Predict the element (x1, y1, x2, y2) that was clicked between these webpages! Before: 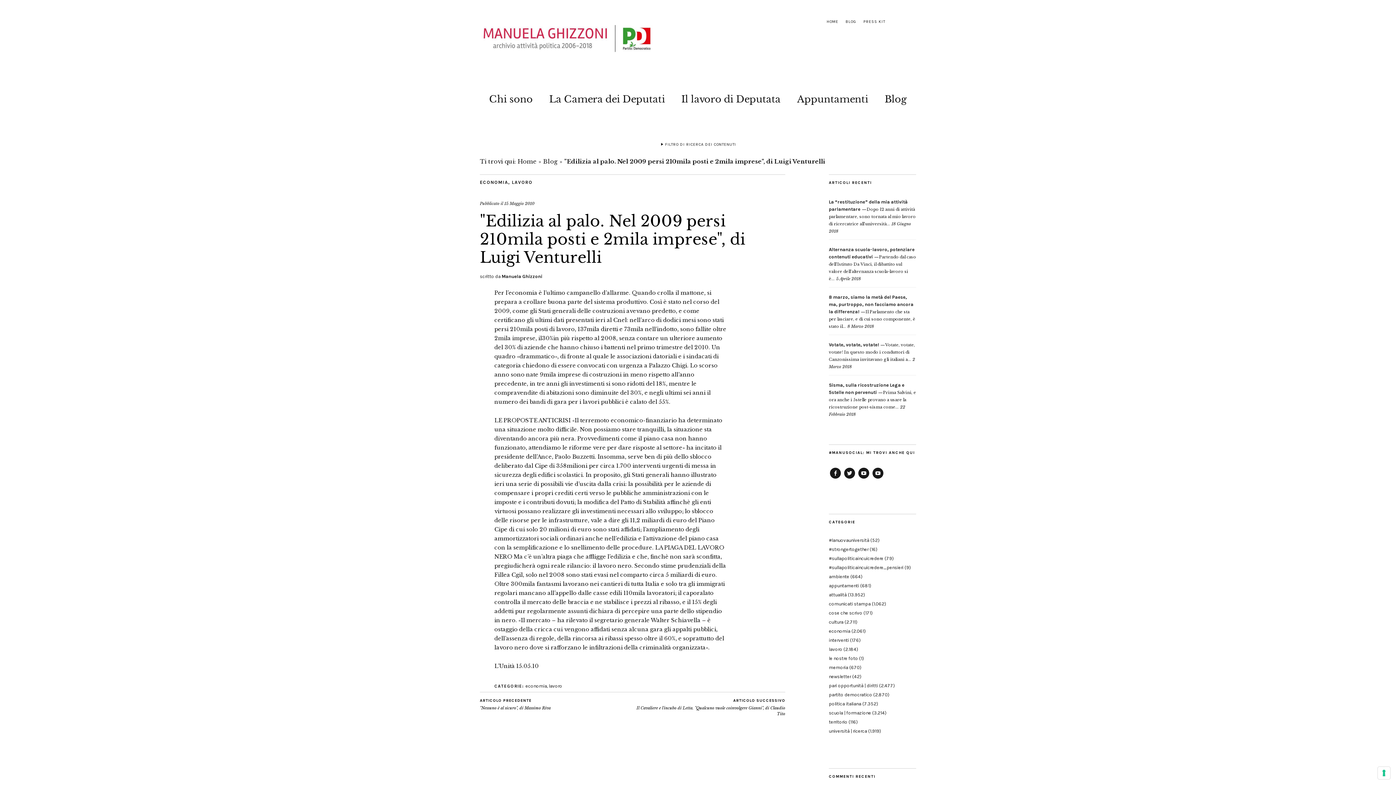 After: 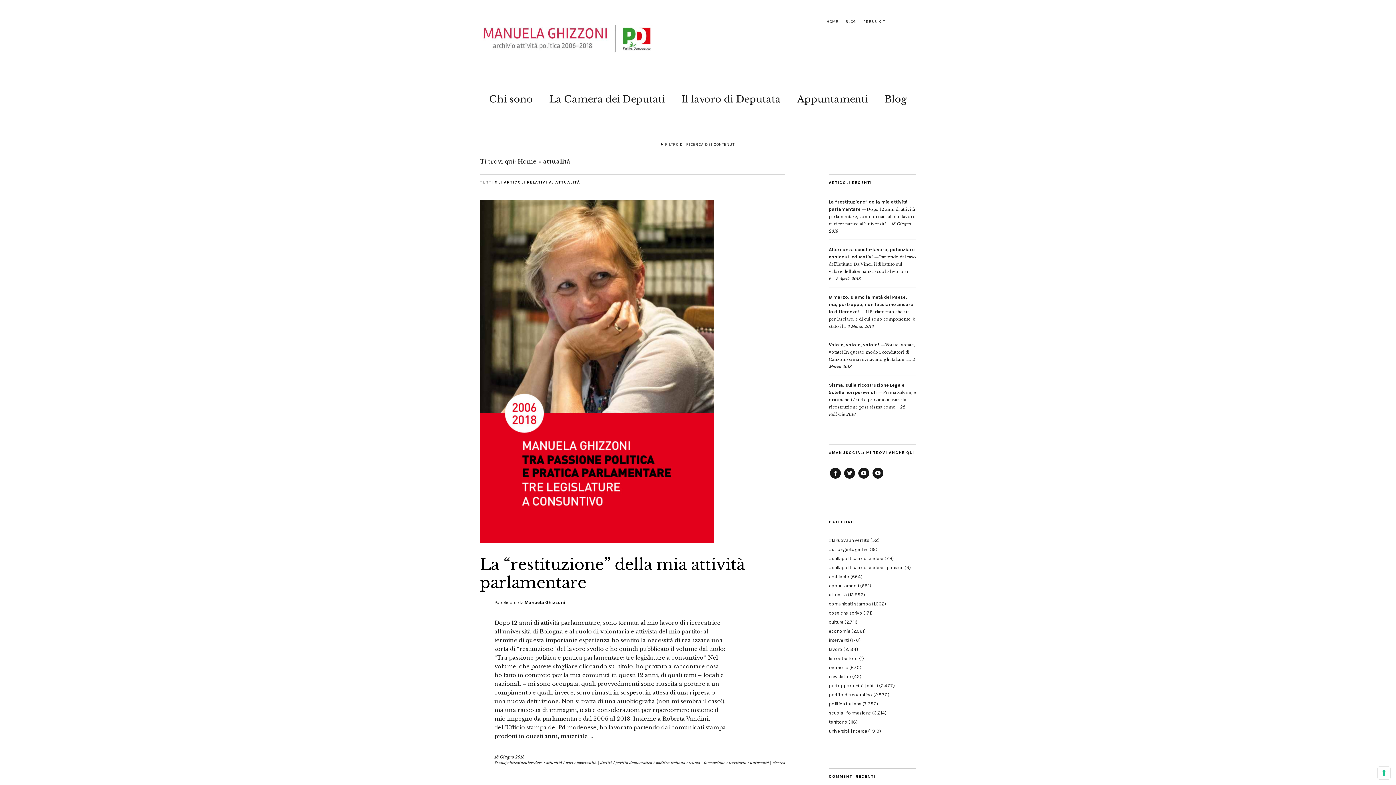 Action: bbox: (829, 592, 846, 597) label: attualità